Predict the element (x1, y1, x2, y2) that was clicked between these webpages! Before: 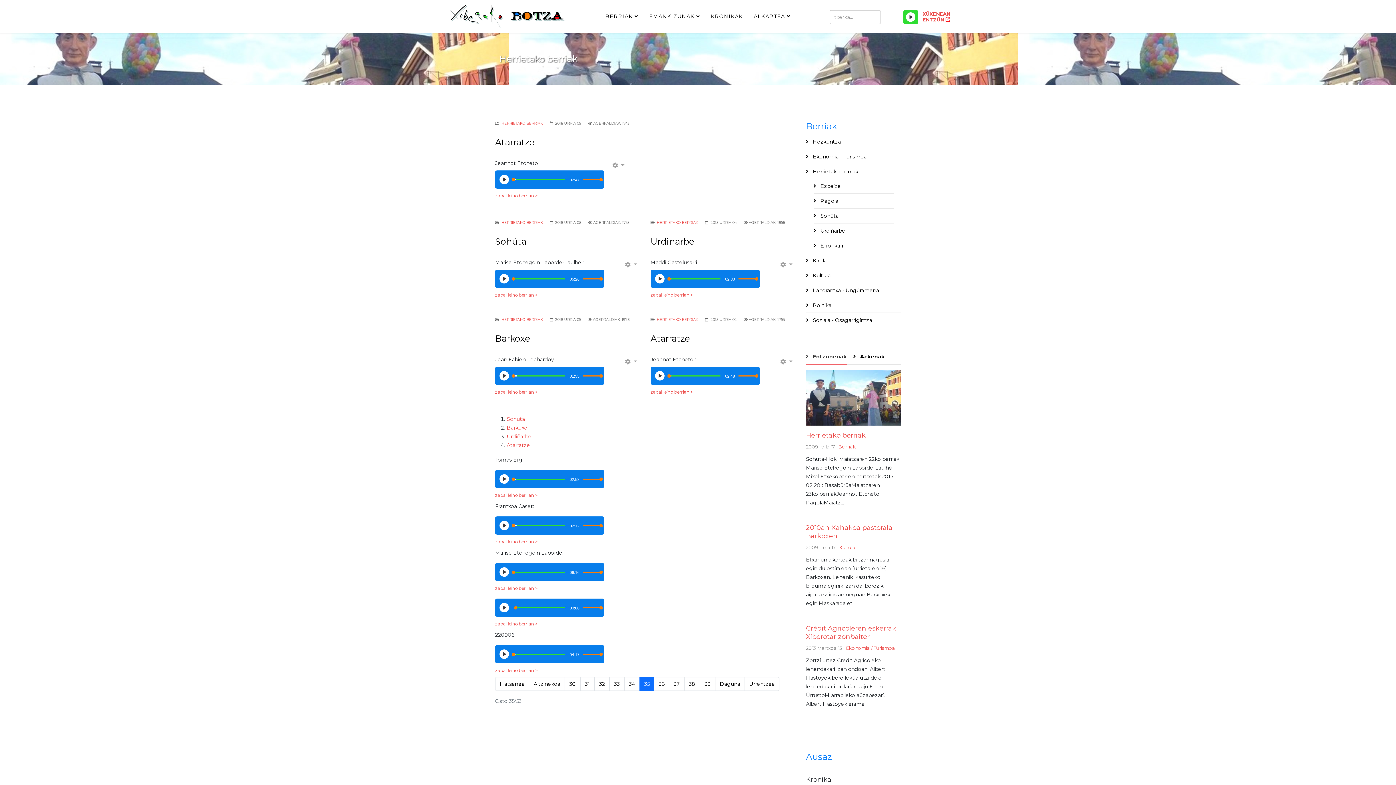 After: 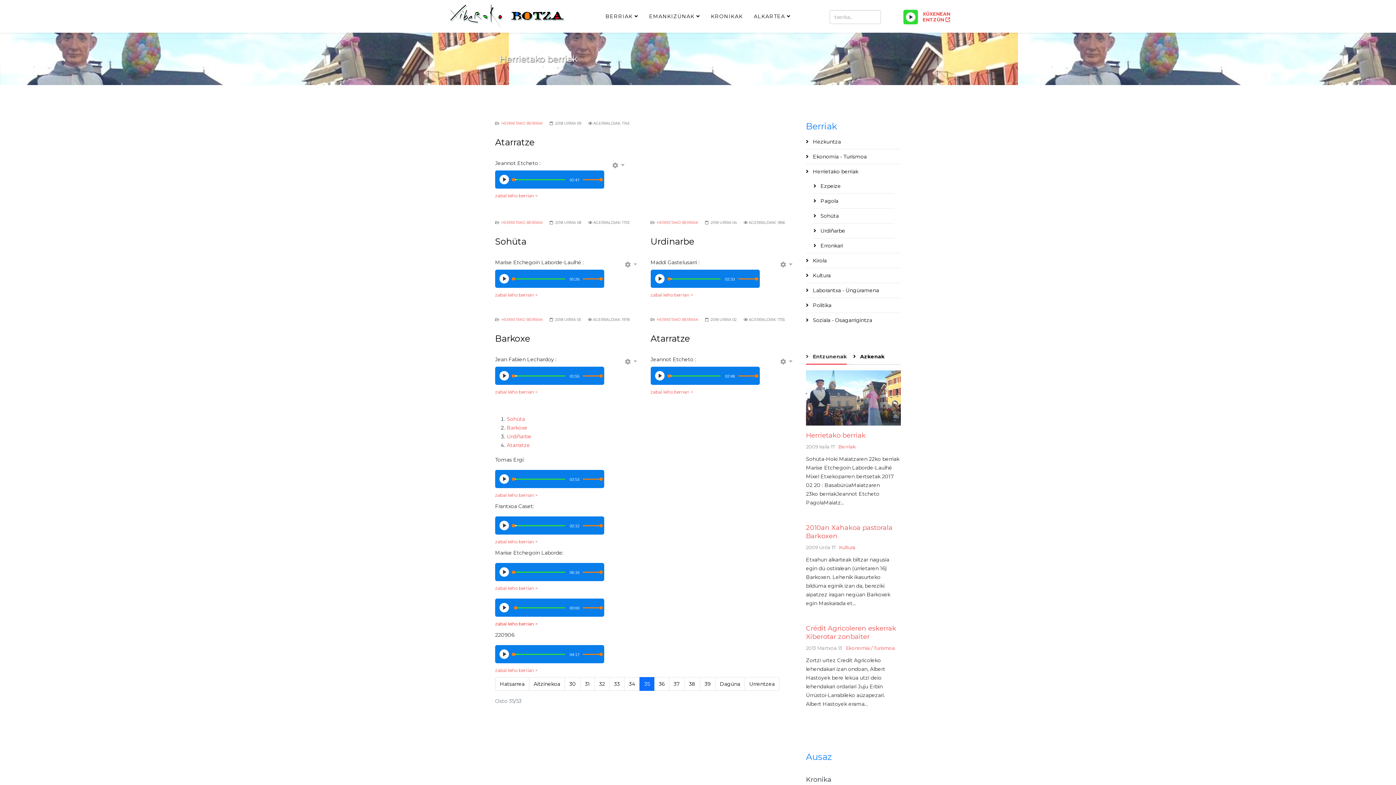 Action: bbox: (495, 620, 604, 628)